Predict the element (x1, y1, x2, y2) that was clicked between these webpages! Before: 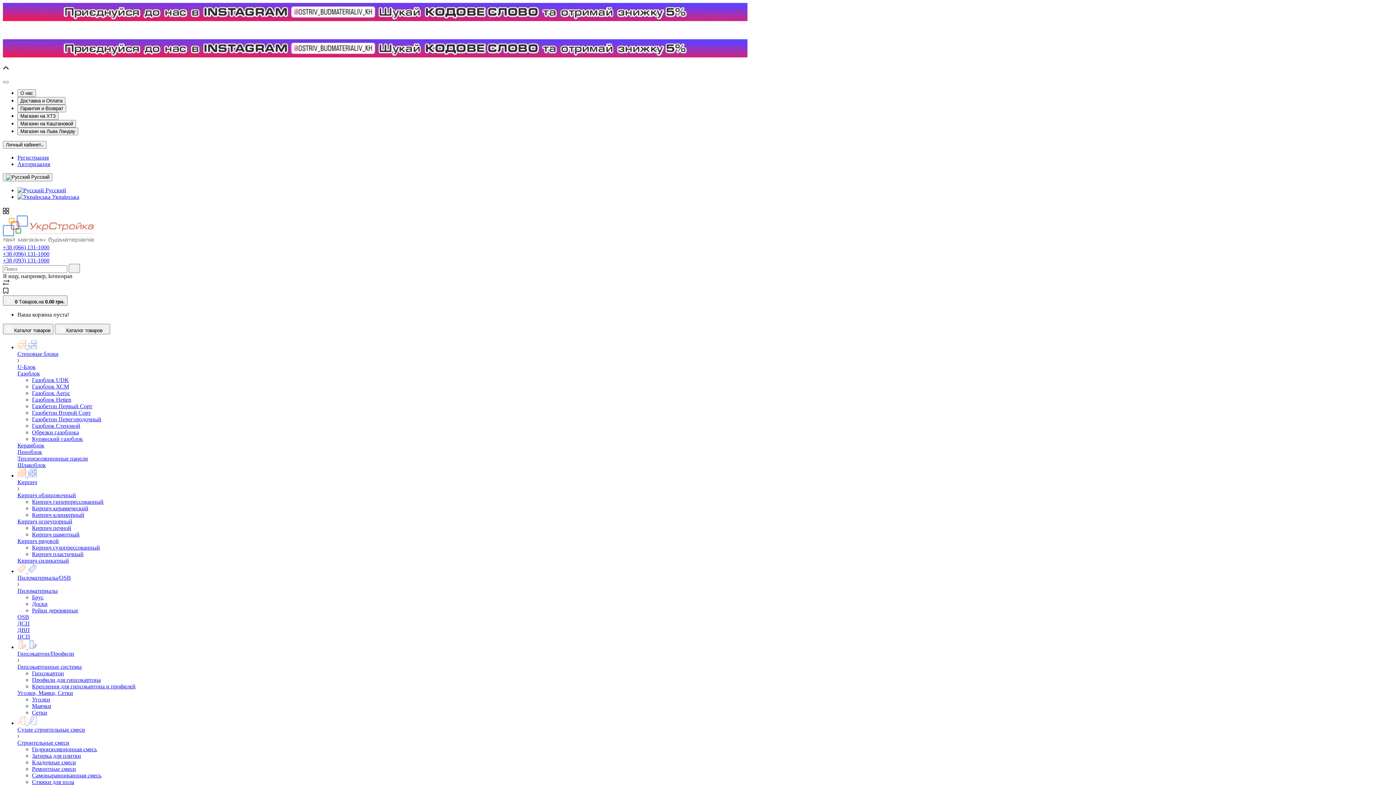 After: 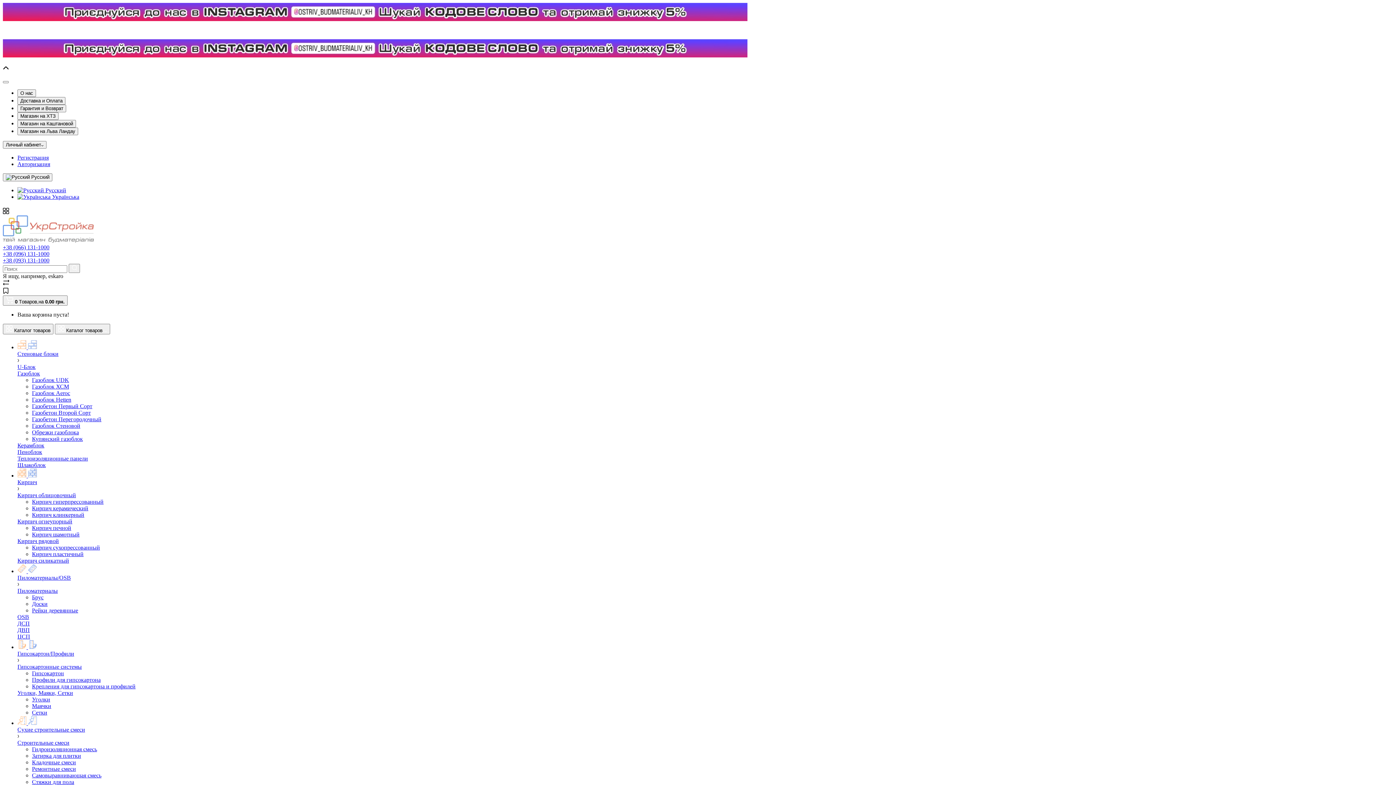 Action: label: Газоблок bbox: (17, 370, 40, 376)